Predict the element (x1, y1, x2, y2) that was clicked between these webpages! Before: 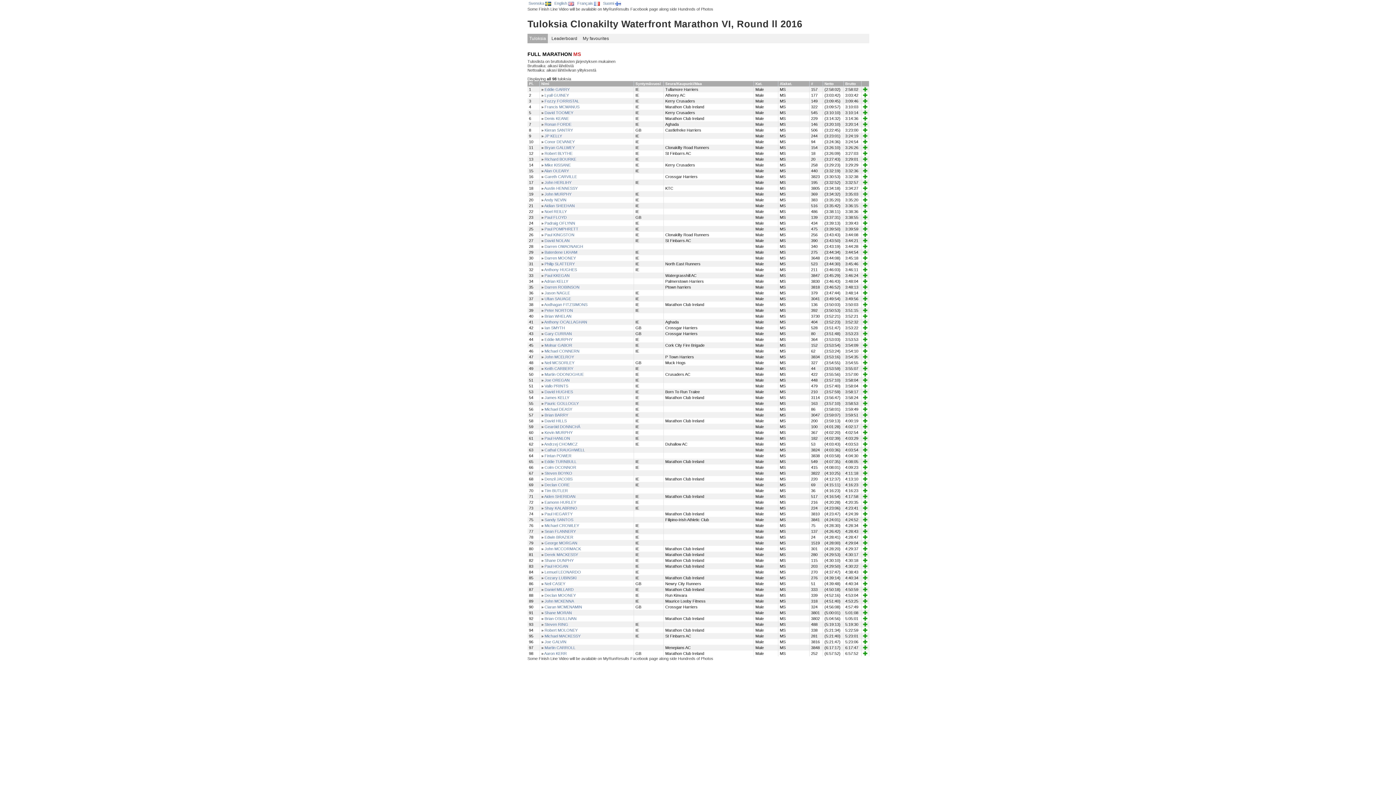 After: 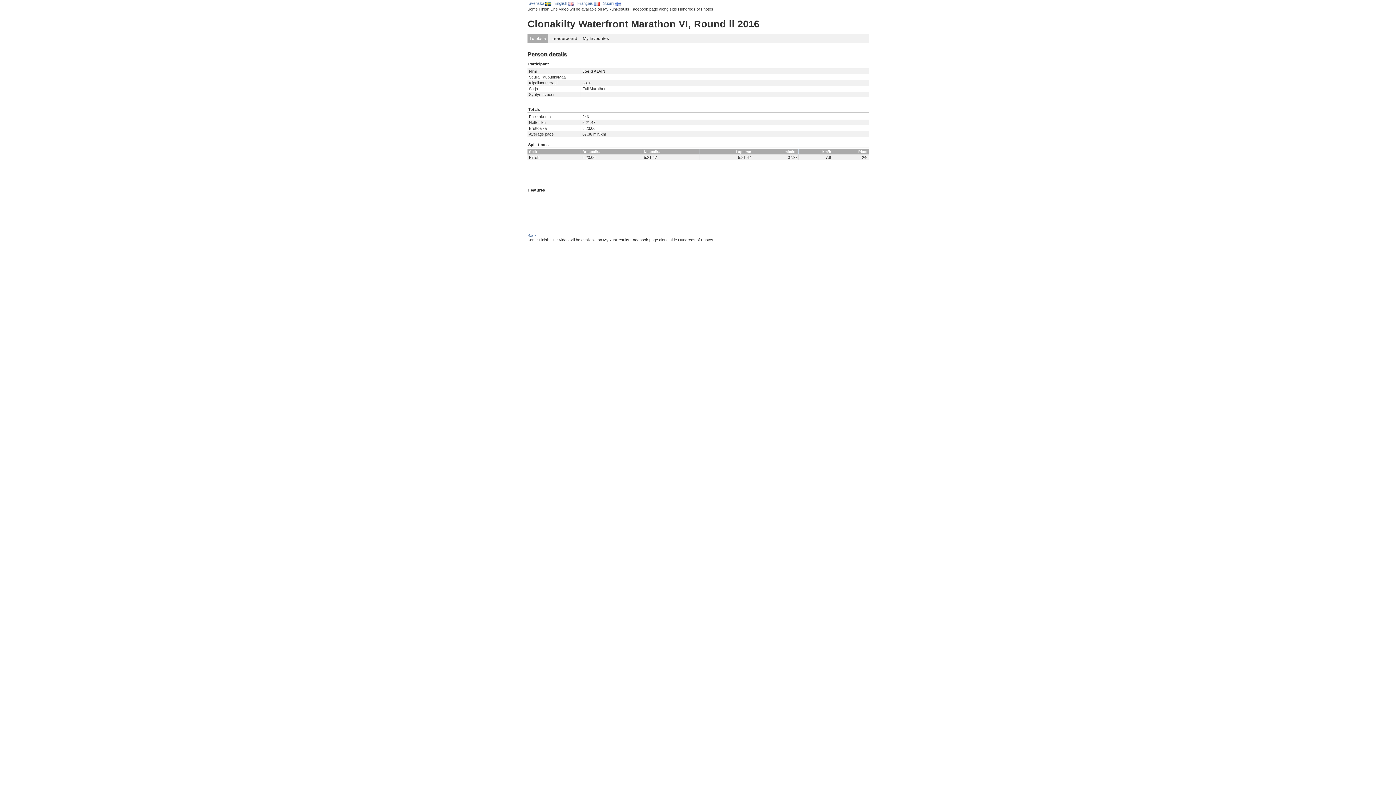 Action: bbox: (544, 640, 566, 644) label: Joe GALVIN